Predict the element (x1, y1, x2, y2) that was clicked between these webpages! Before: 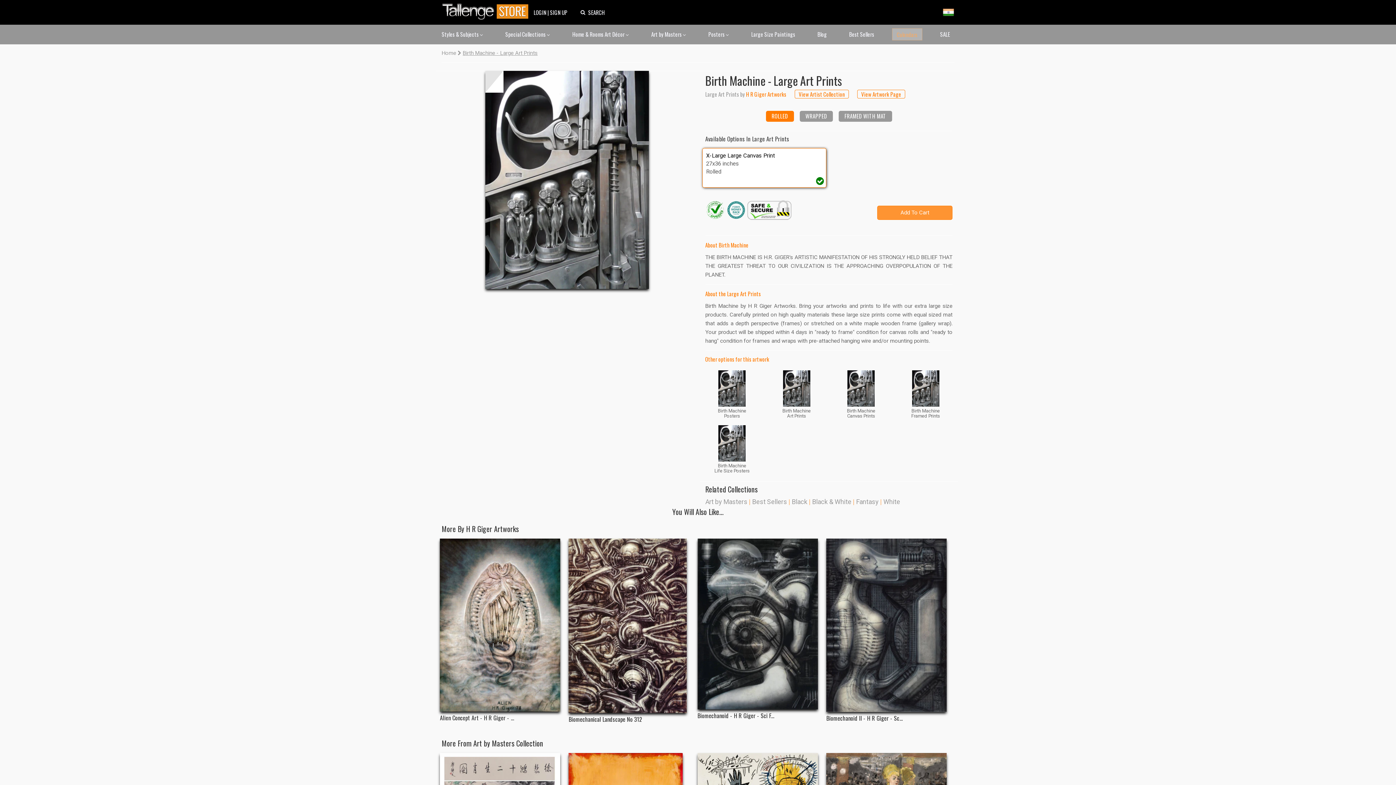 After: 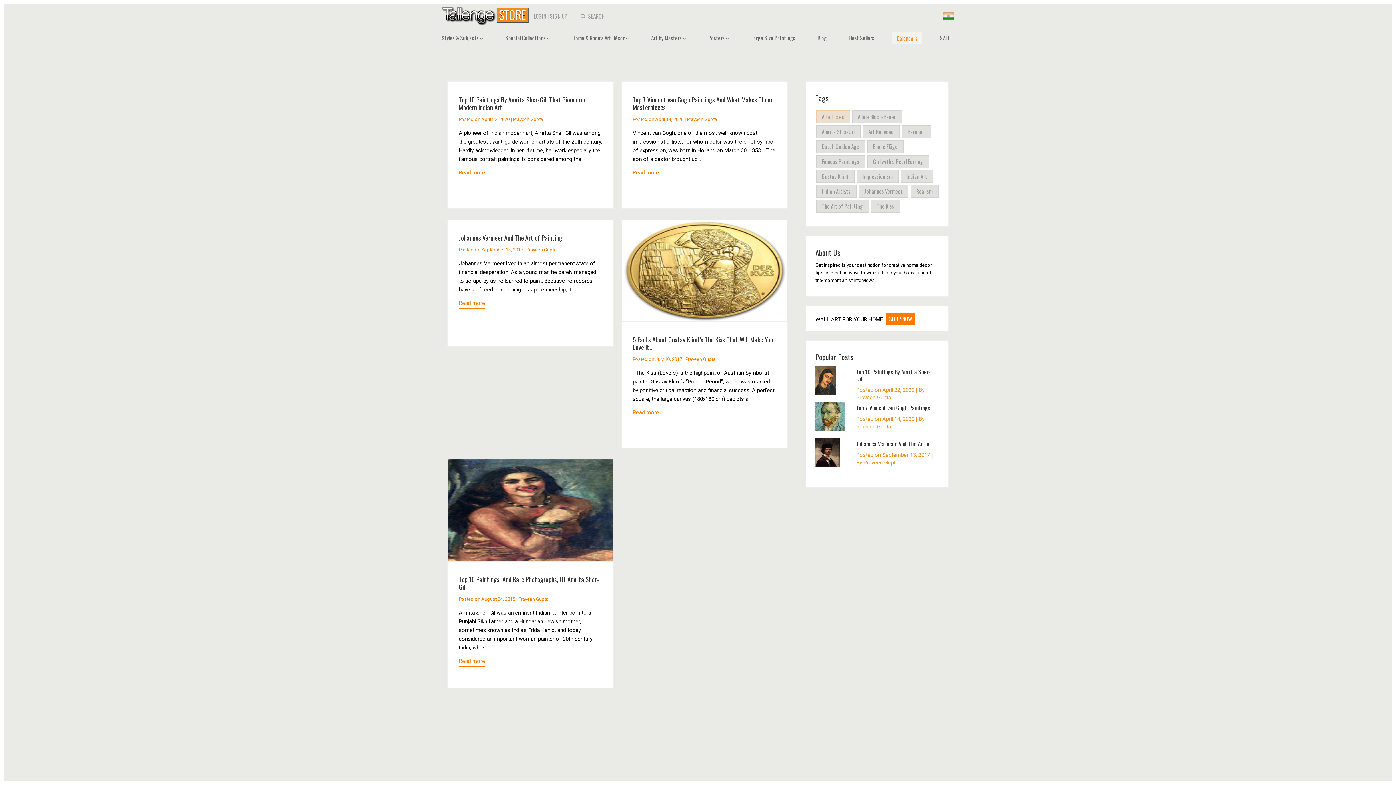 Action: bbox: (813, 28, 831, 39) label: Blog